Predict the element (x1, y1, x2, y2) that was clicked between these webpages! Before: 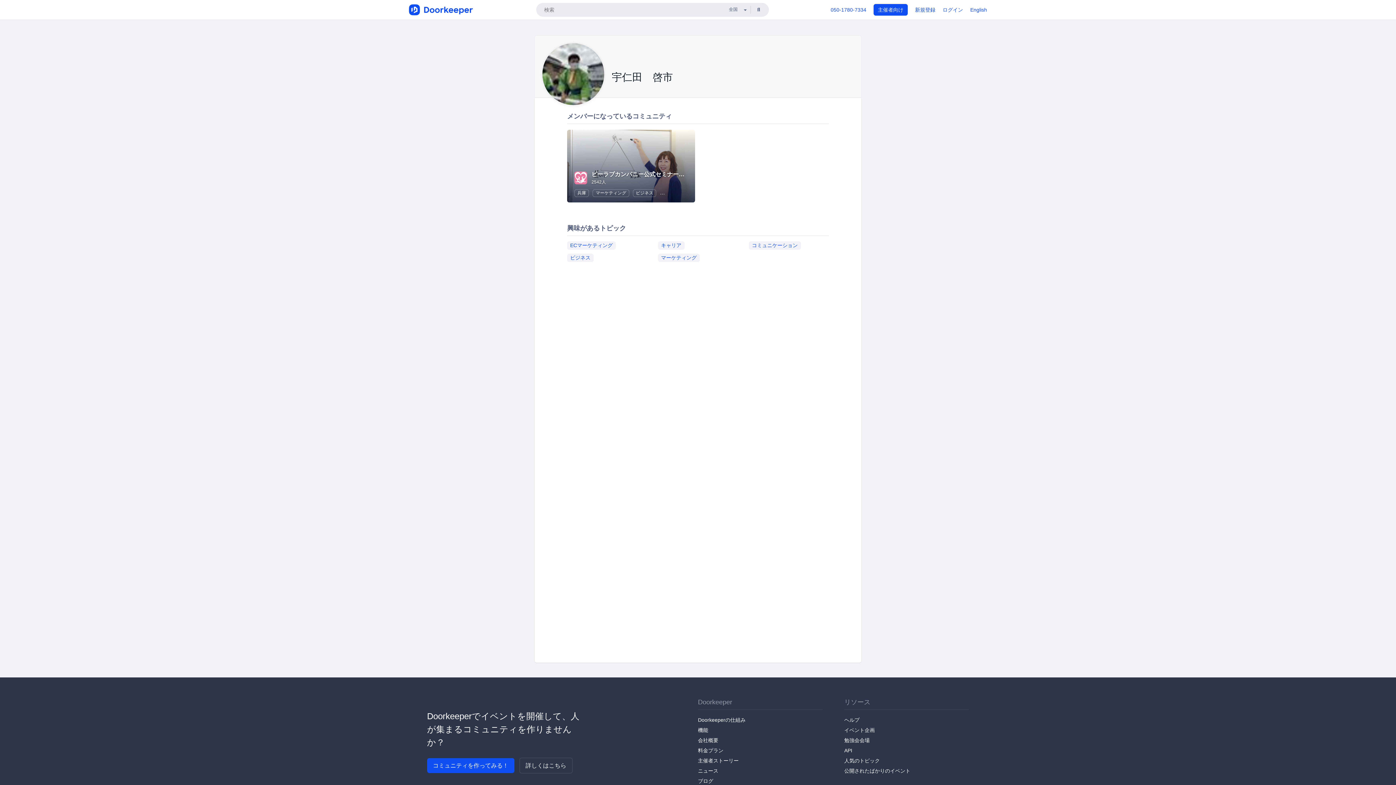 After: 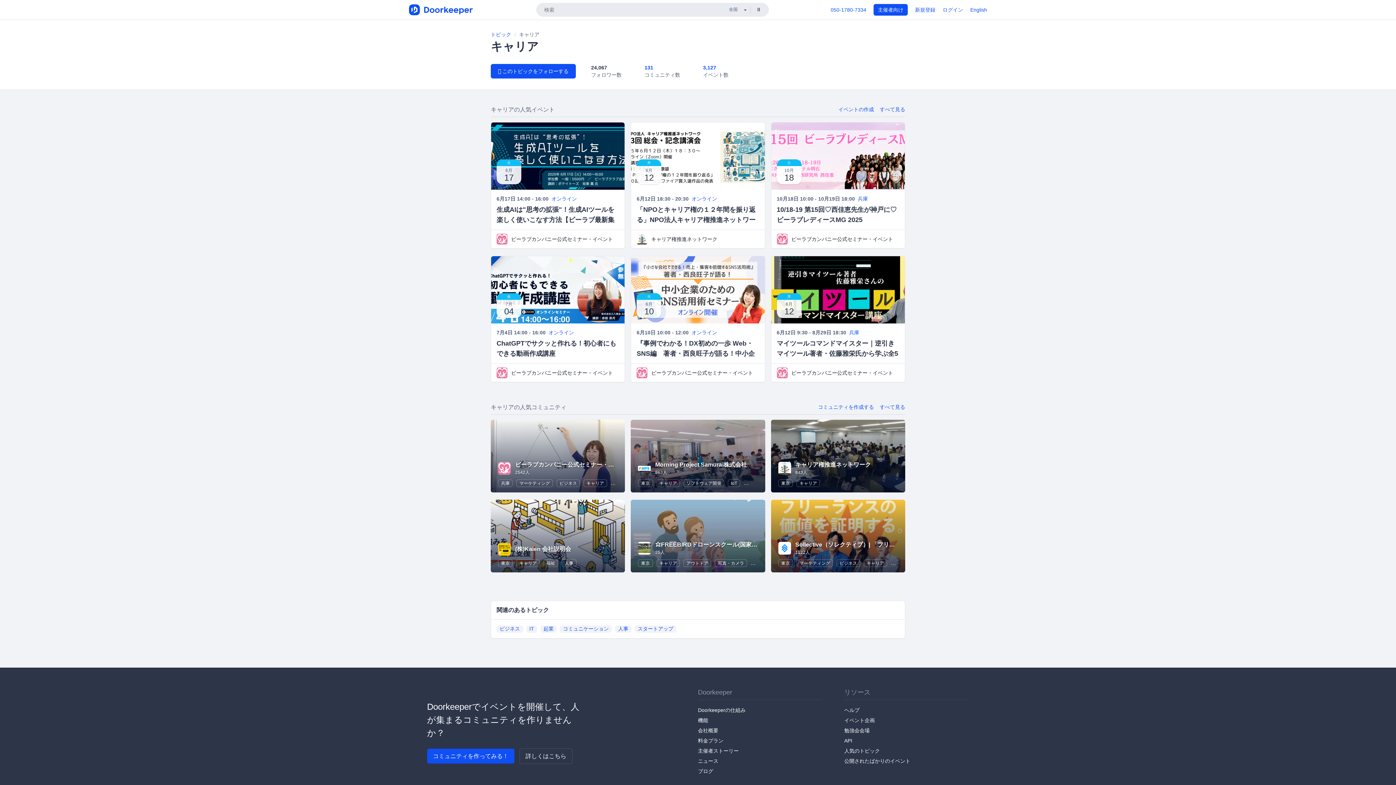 Action: label: キャリア bbox: (658, 241, 684, 249)